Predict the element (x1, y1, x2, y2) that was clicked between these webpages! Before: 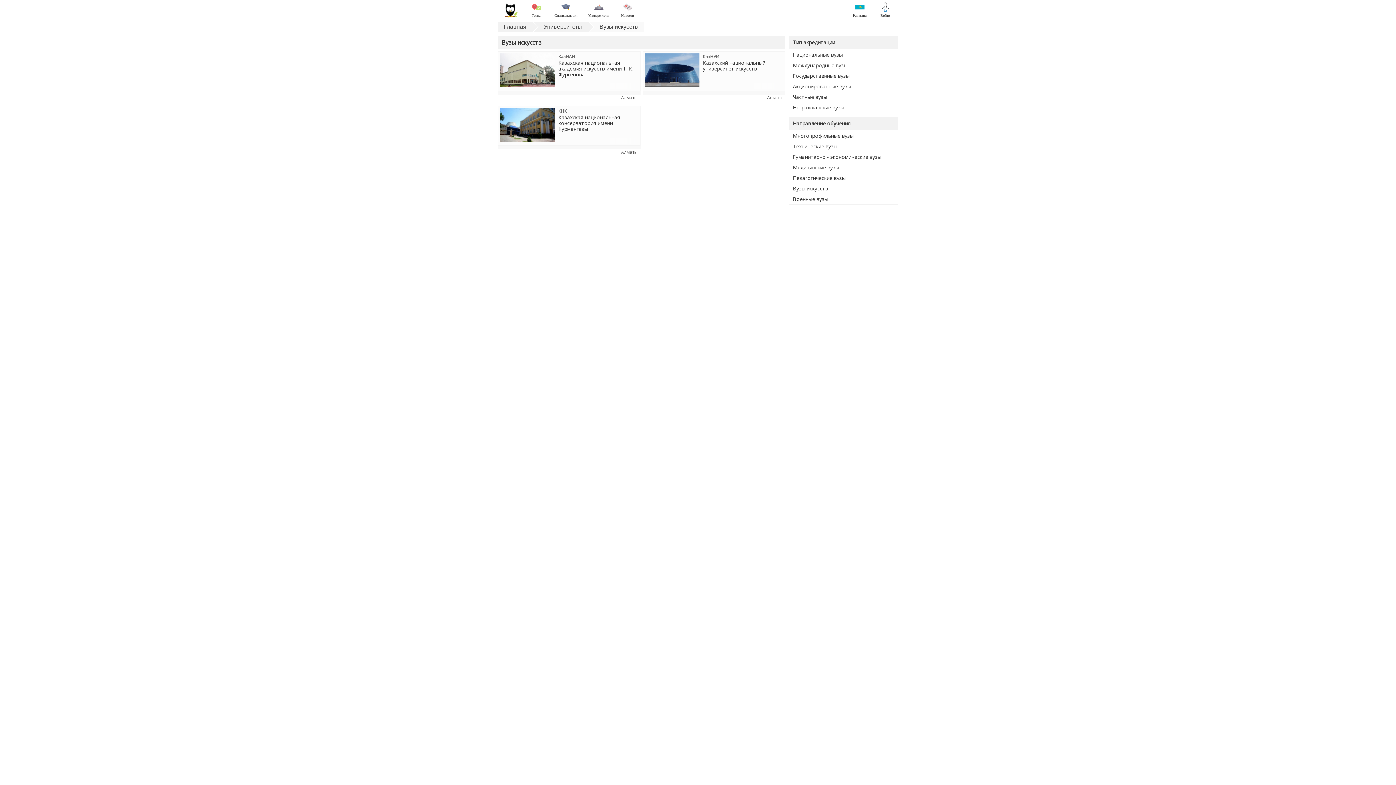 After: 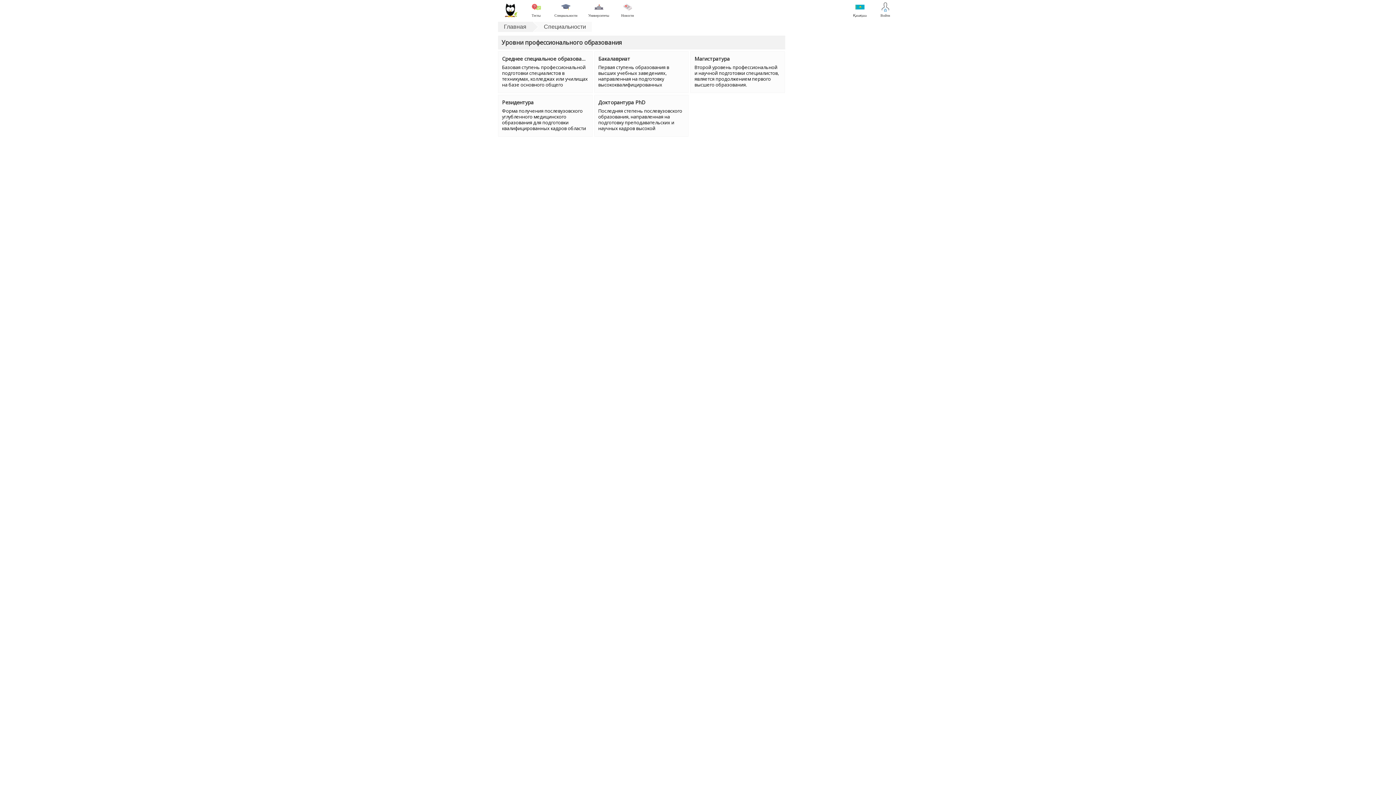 Action: bbox: (549, 0, 582, 21) label: Специальности